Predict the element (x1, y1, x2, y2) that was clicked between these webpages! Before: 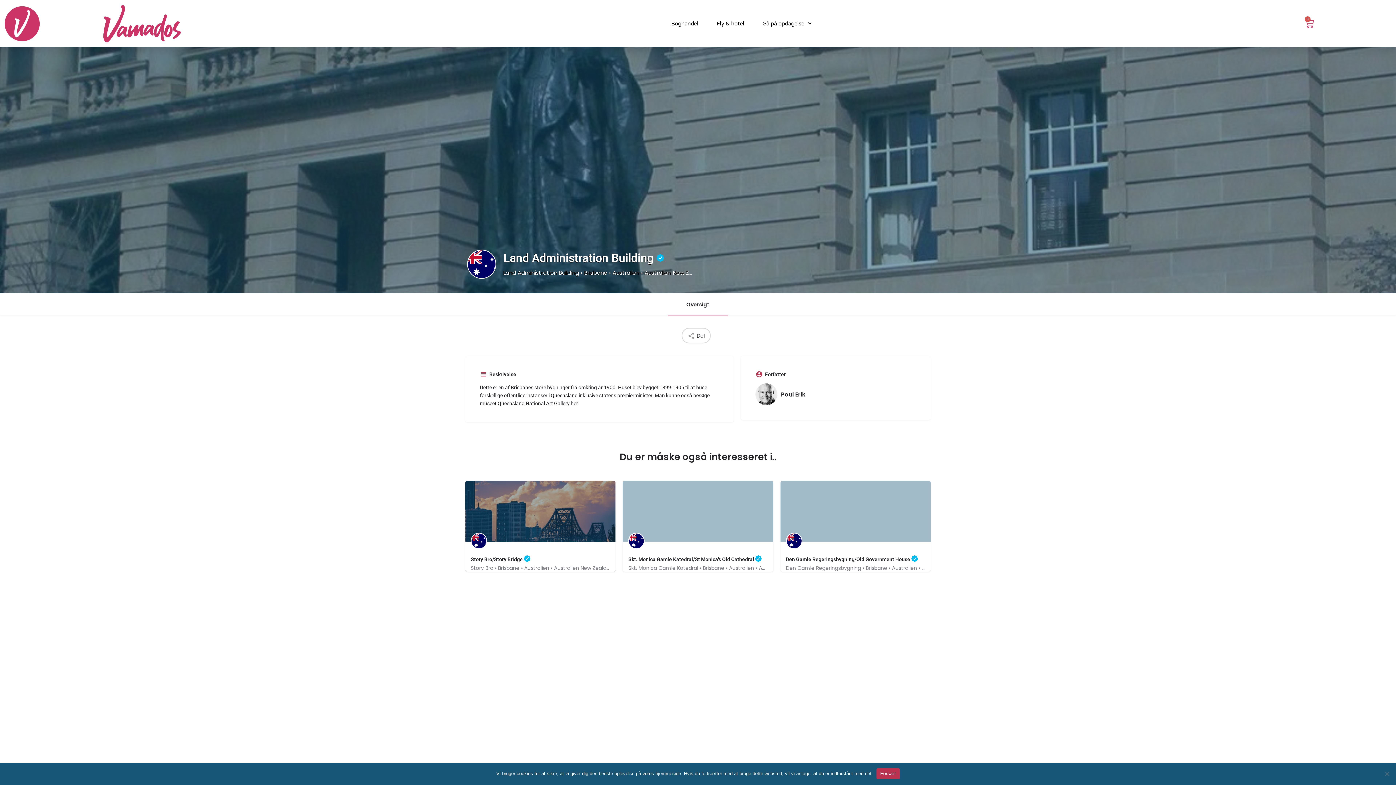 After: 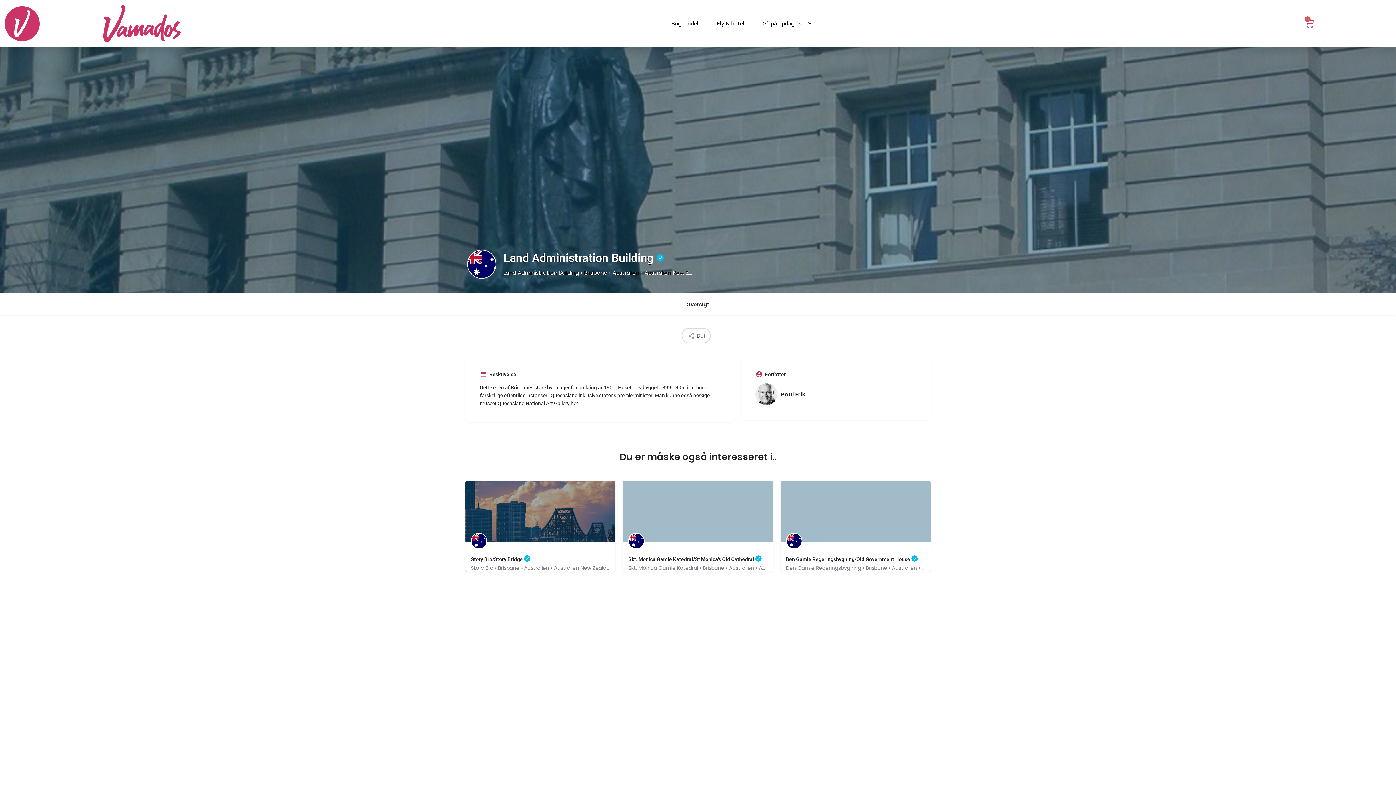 Action: bbox: (668, 293, 728, 315) label: Oversigt